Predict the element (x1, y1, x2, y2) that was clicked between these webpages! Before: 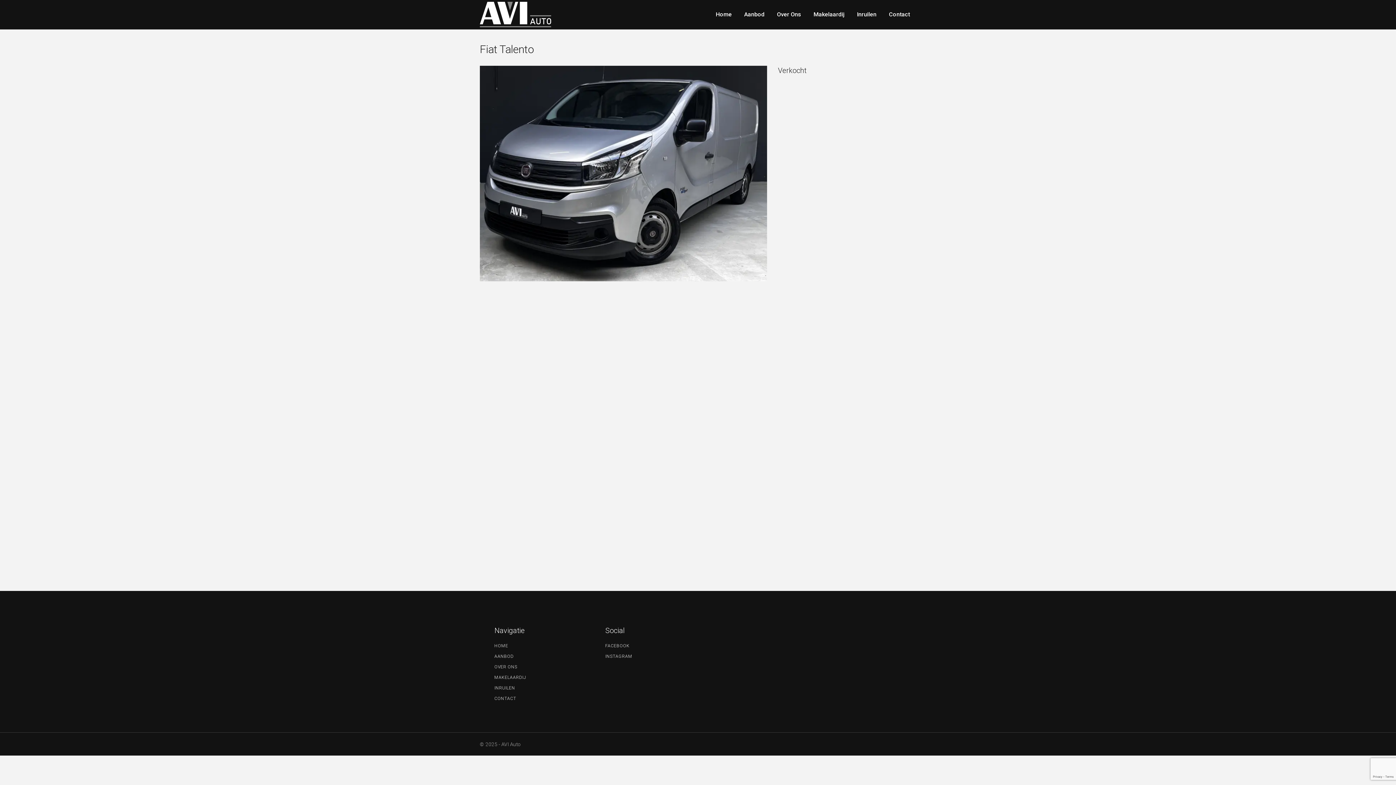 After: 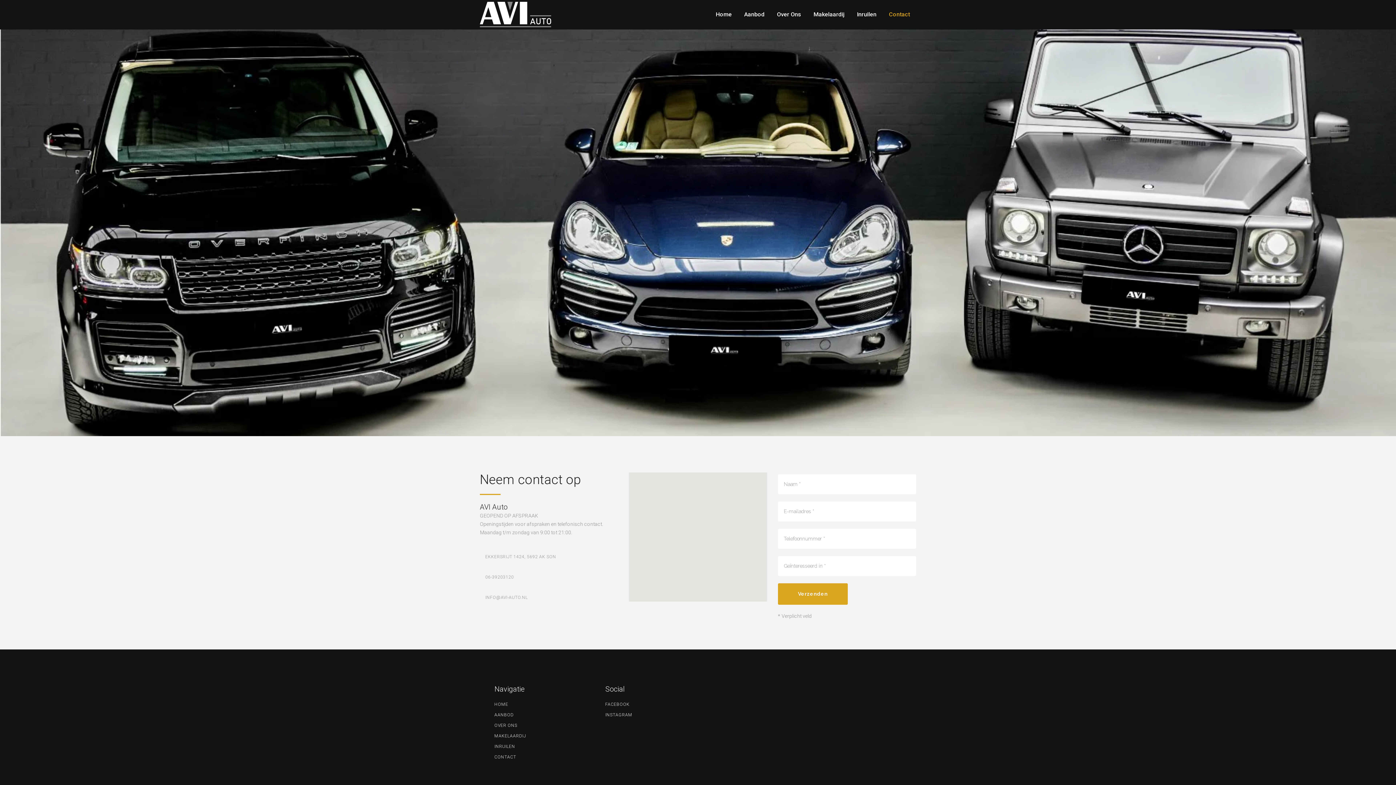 Action: bbox: (494, 696, 592, 701) label: CONTACT